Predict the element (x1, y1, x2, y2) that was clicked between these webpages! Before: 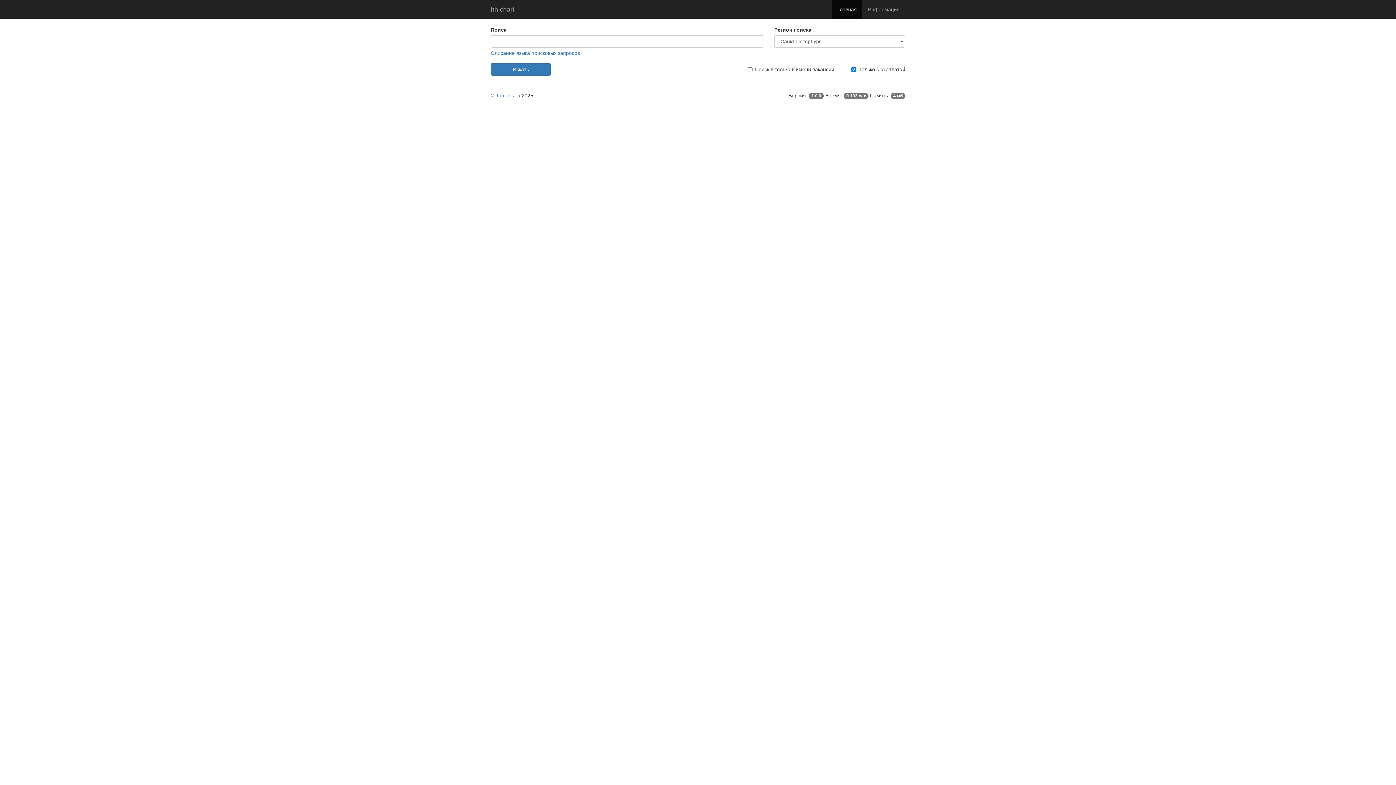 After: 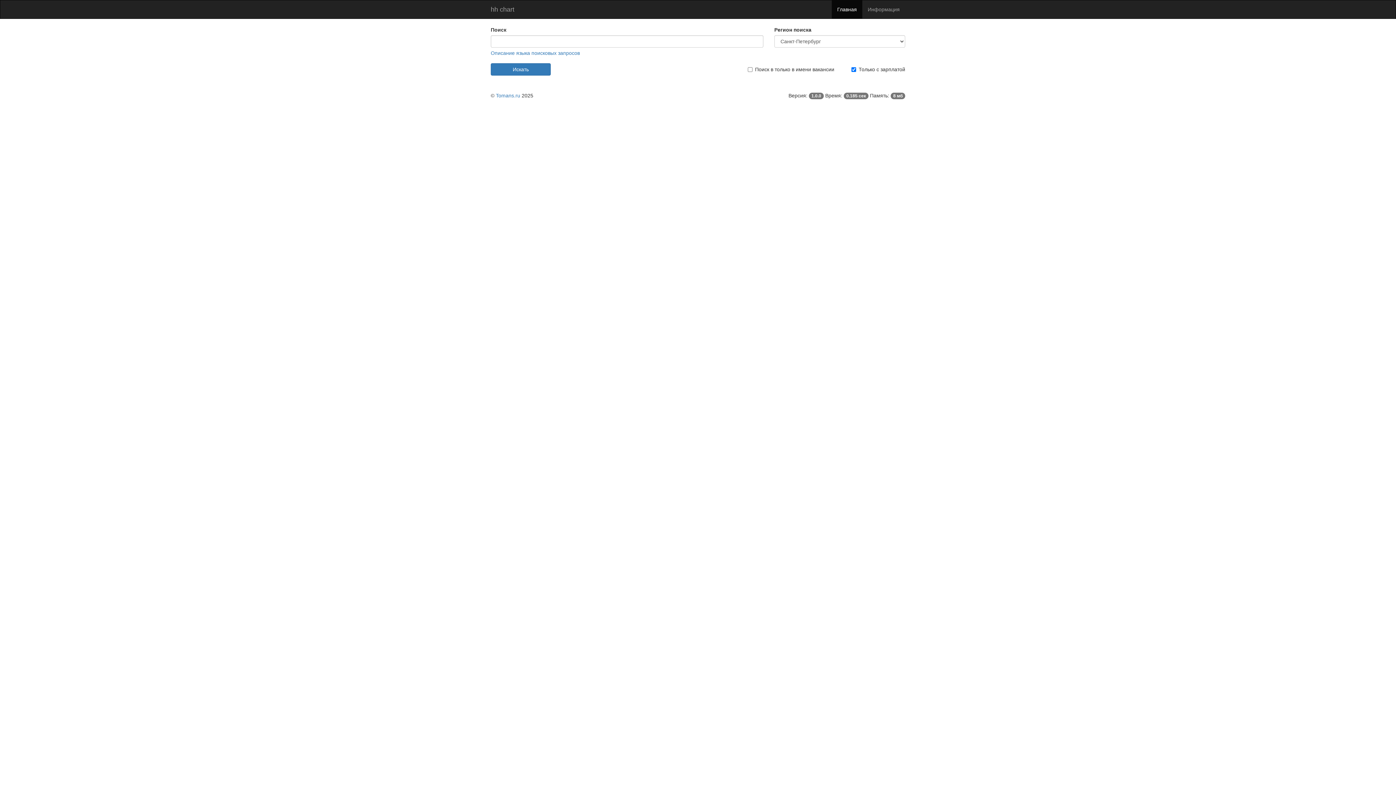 Action: label: hh chart bbox: (485, 0, 520, 18)